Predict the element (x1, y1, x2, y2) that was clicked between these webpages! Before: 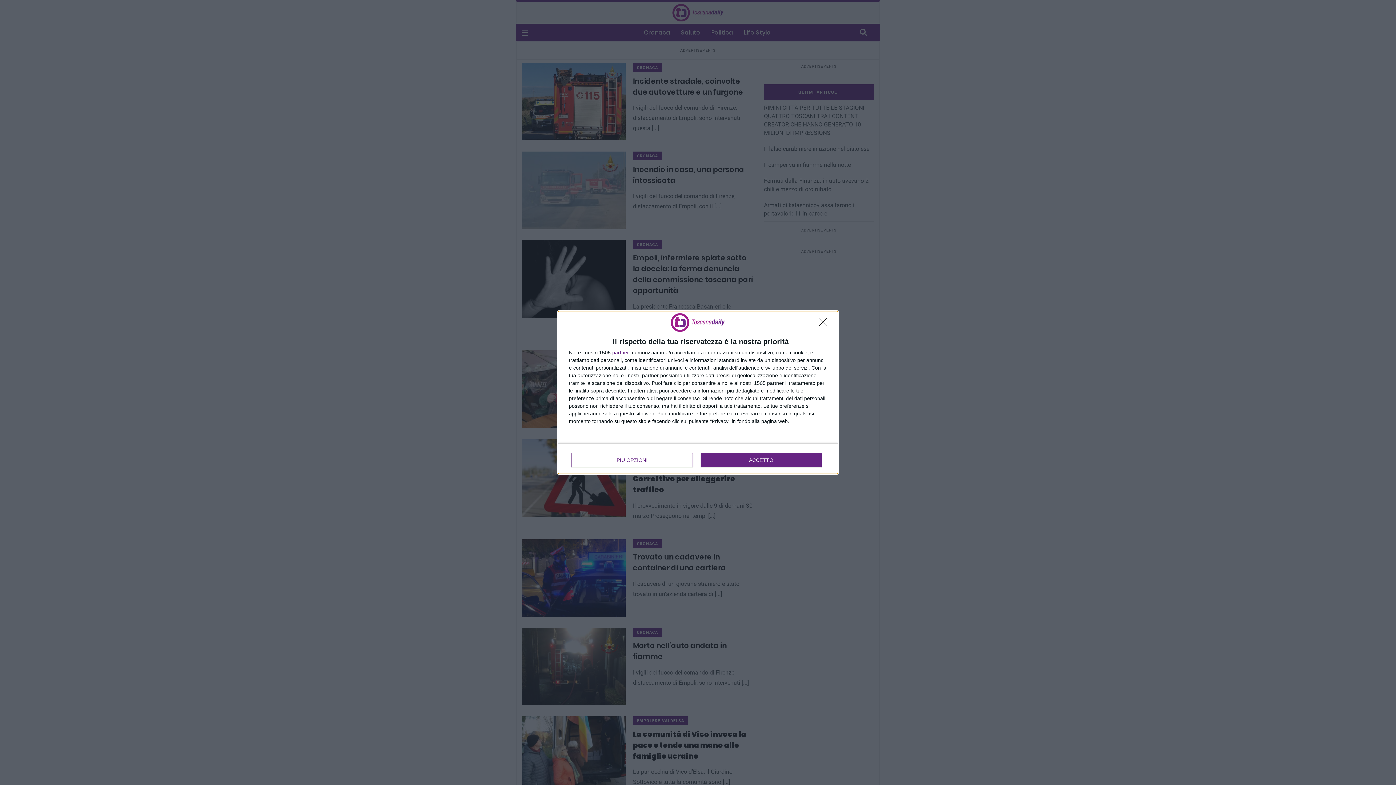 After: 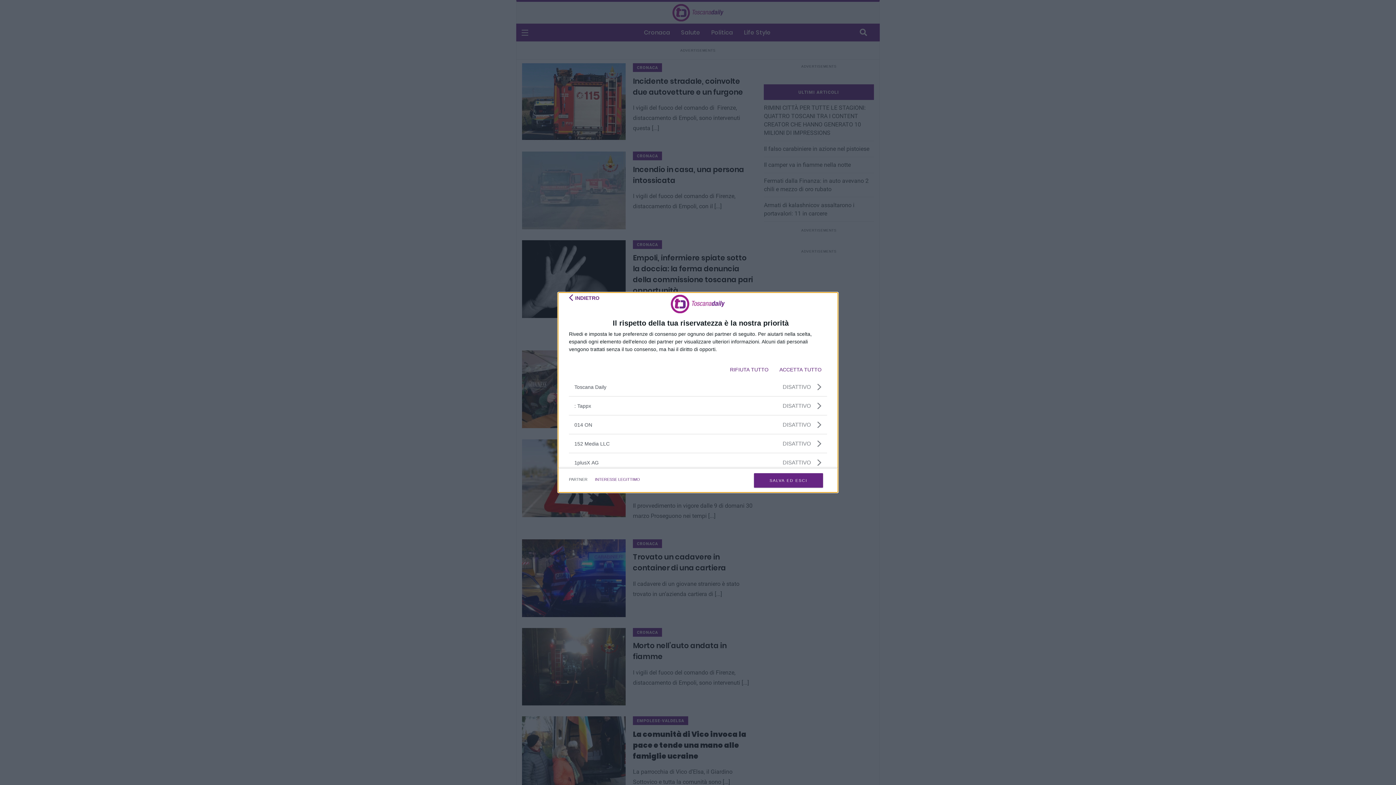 Action: bbox: (612, 350, 629, 355) label: partner